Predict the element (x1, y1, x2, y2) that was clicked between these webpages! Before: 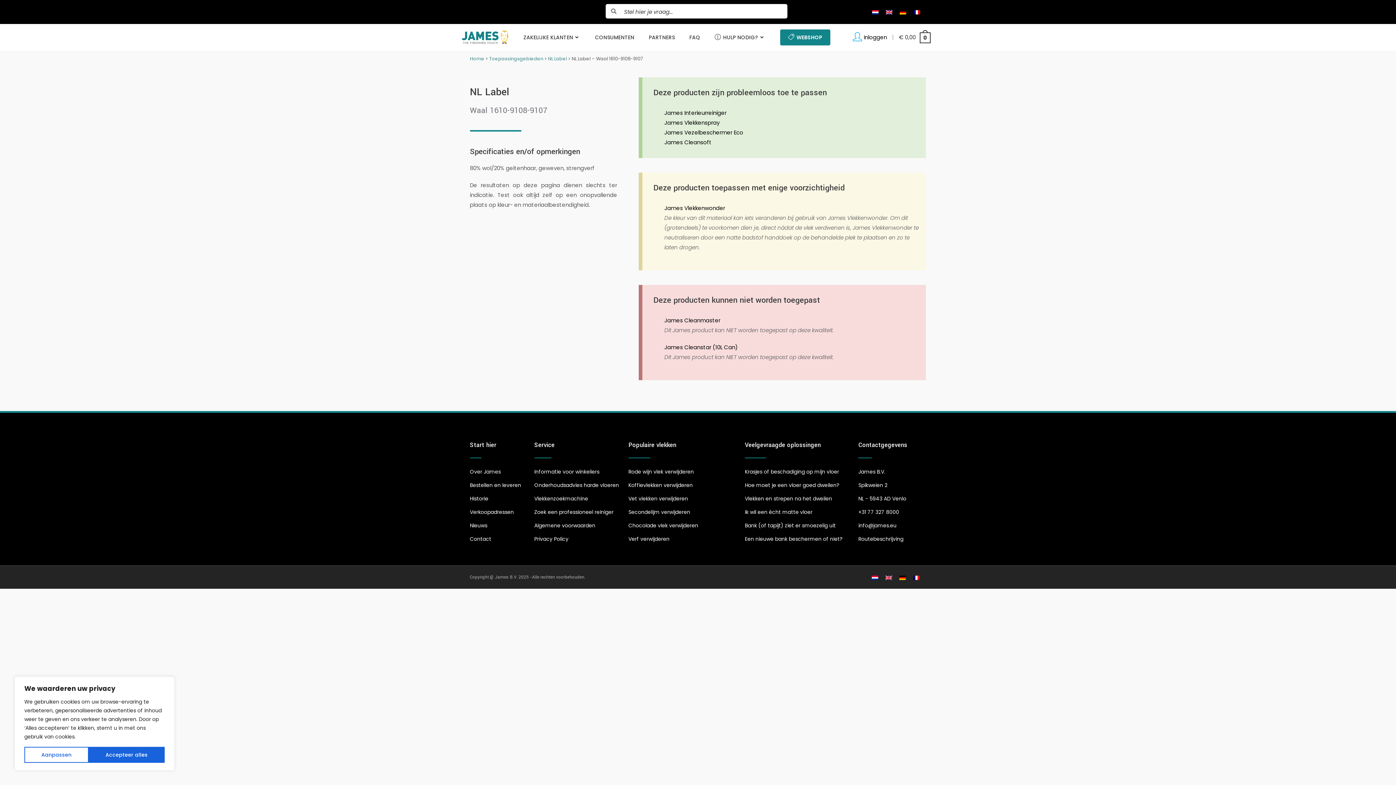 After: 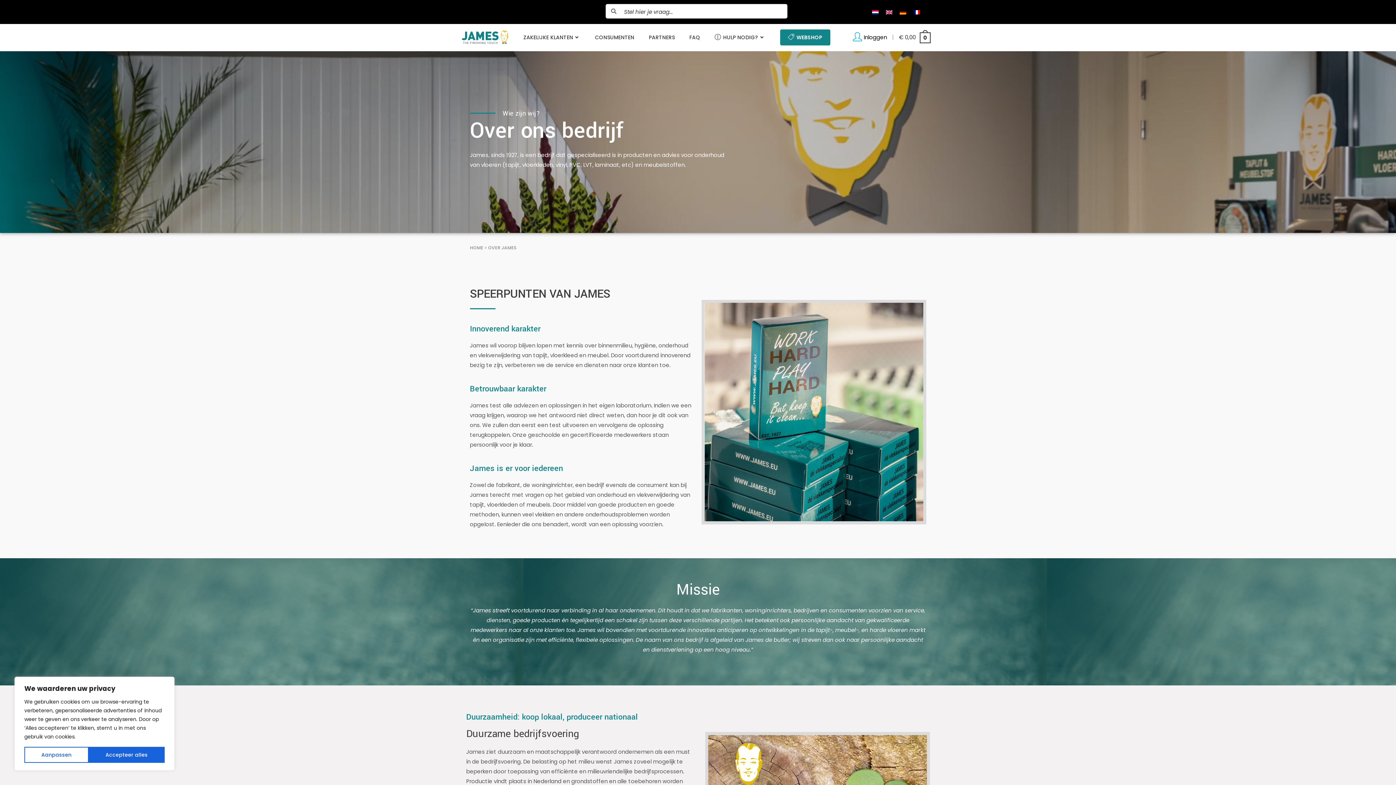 Action: label: Over James bbox: (470, 467, 527, 476)